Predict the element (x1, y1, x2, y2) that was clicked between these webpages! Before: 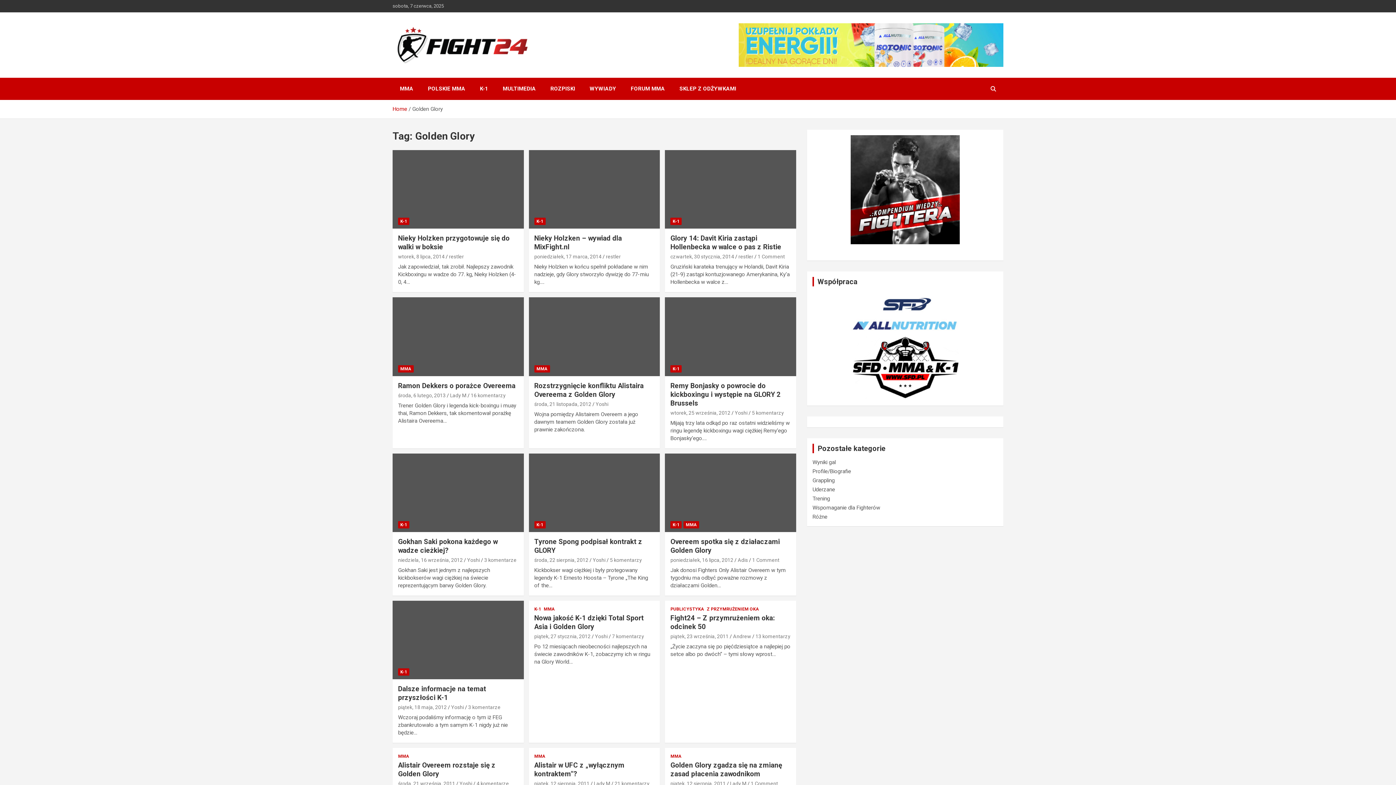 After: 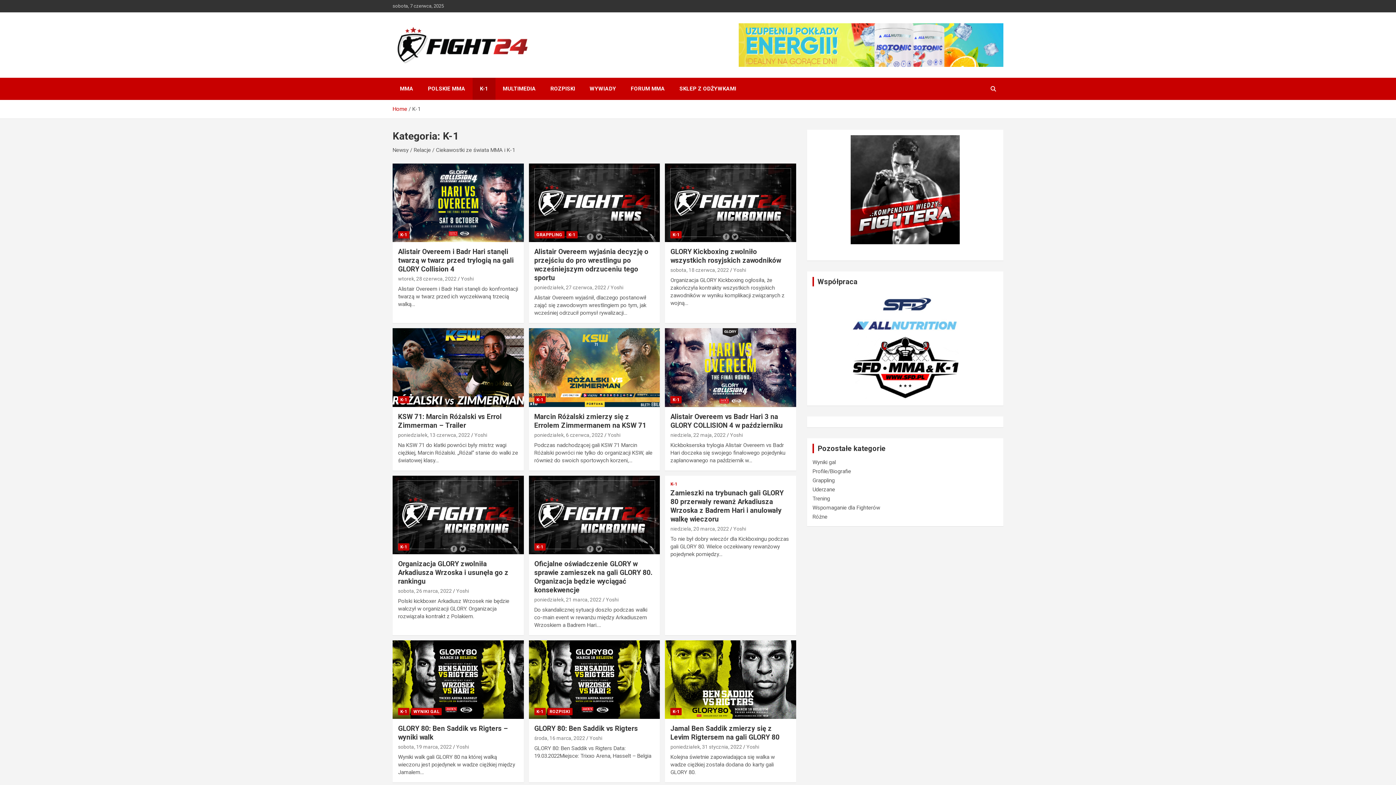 Action: bbox: (670, 365, 681, 372) label: K-1